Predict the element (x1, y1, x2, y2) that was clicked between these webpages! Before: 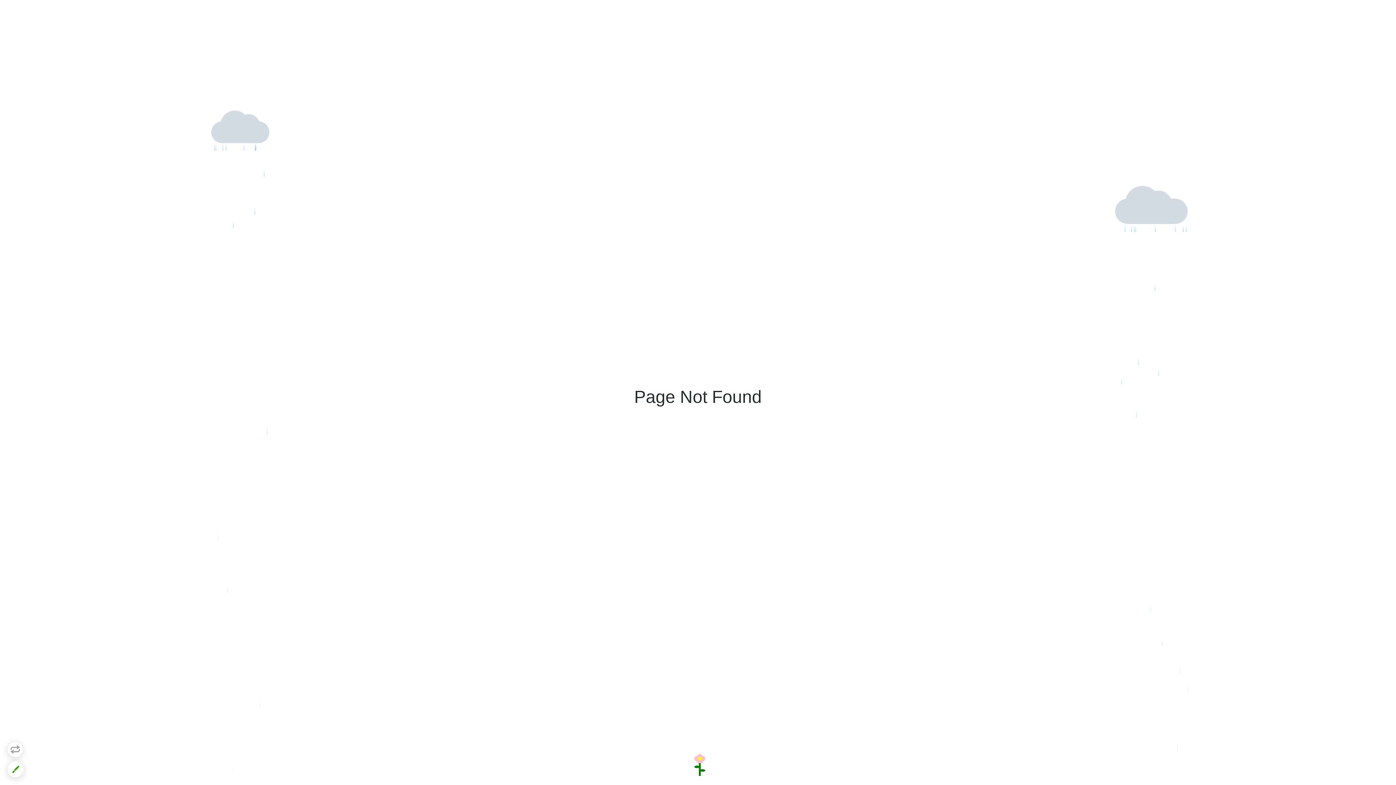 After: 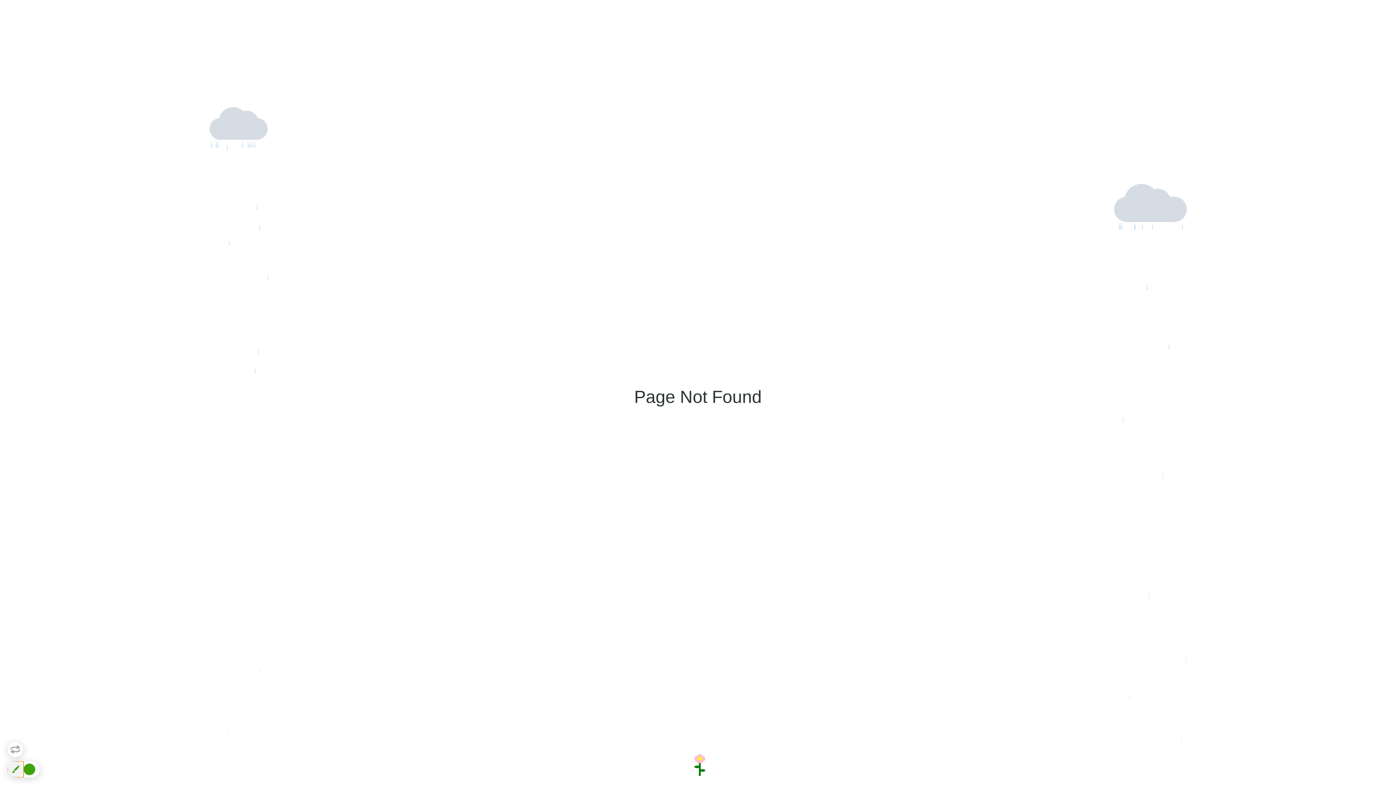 Action: bbox: (7, 761, 23, 777)